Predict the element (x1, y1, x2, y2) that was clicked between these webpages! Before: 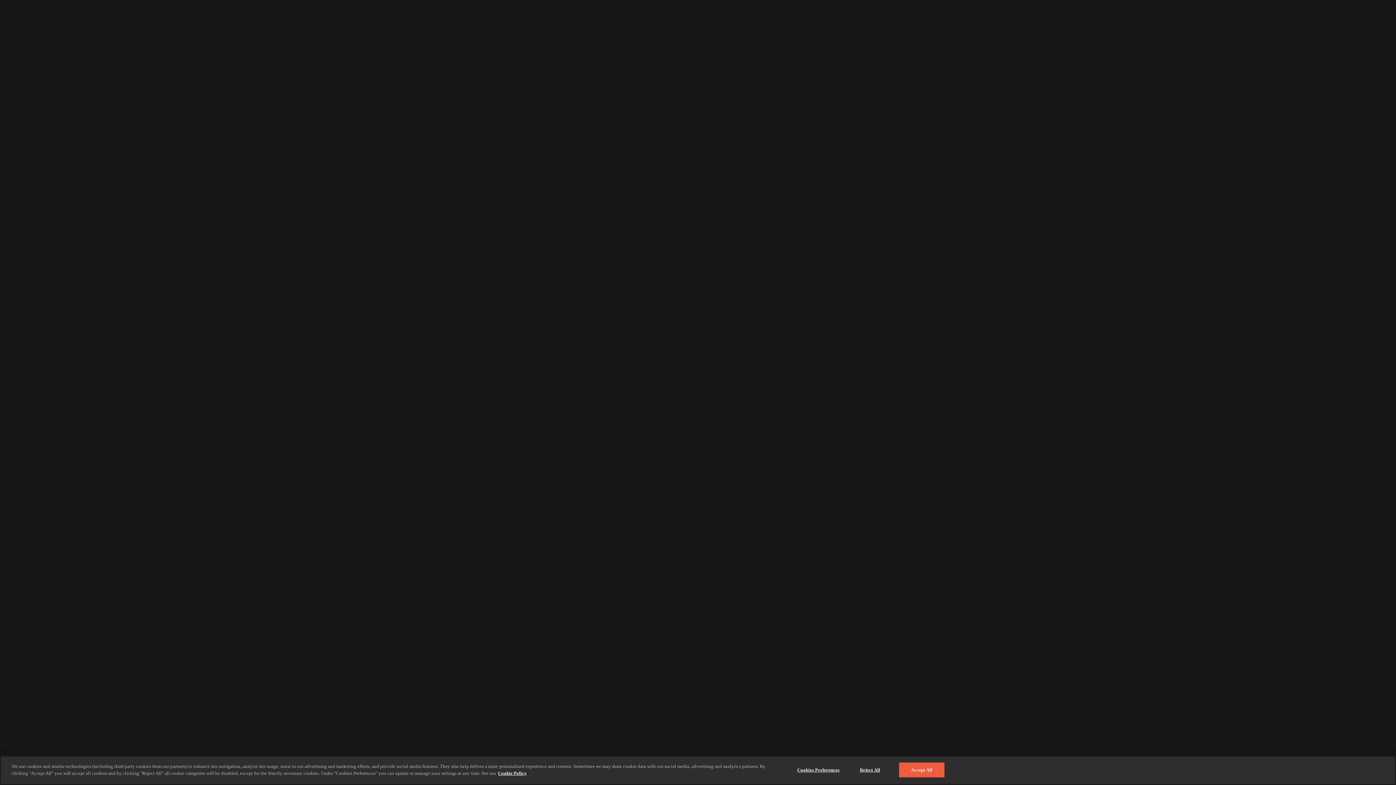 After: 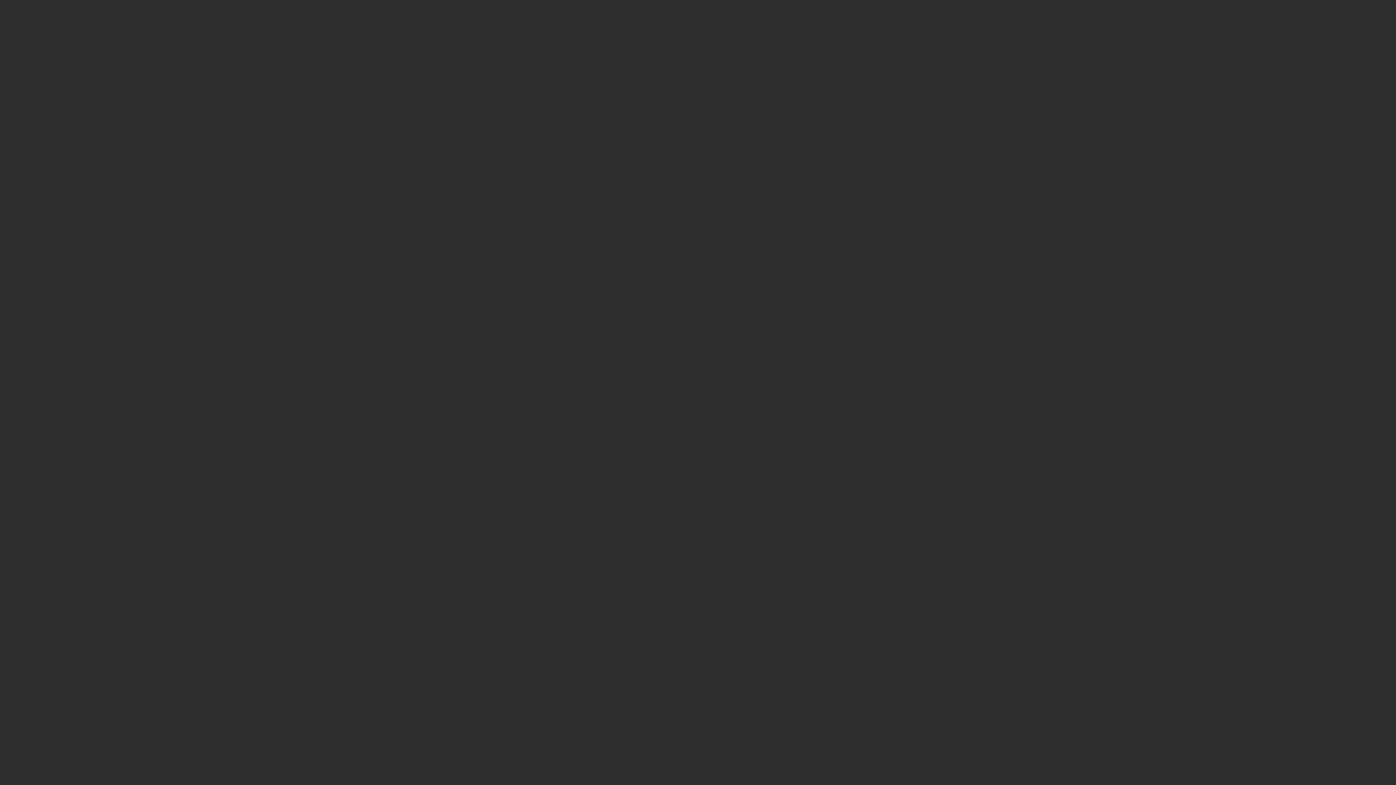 Action: label: Reject All bbox: (847, 762, 893, 777)